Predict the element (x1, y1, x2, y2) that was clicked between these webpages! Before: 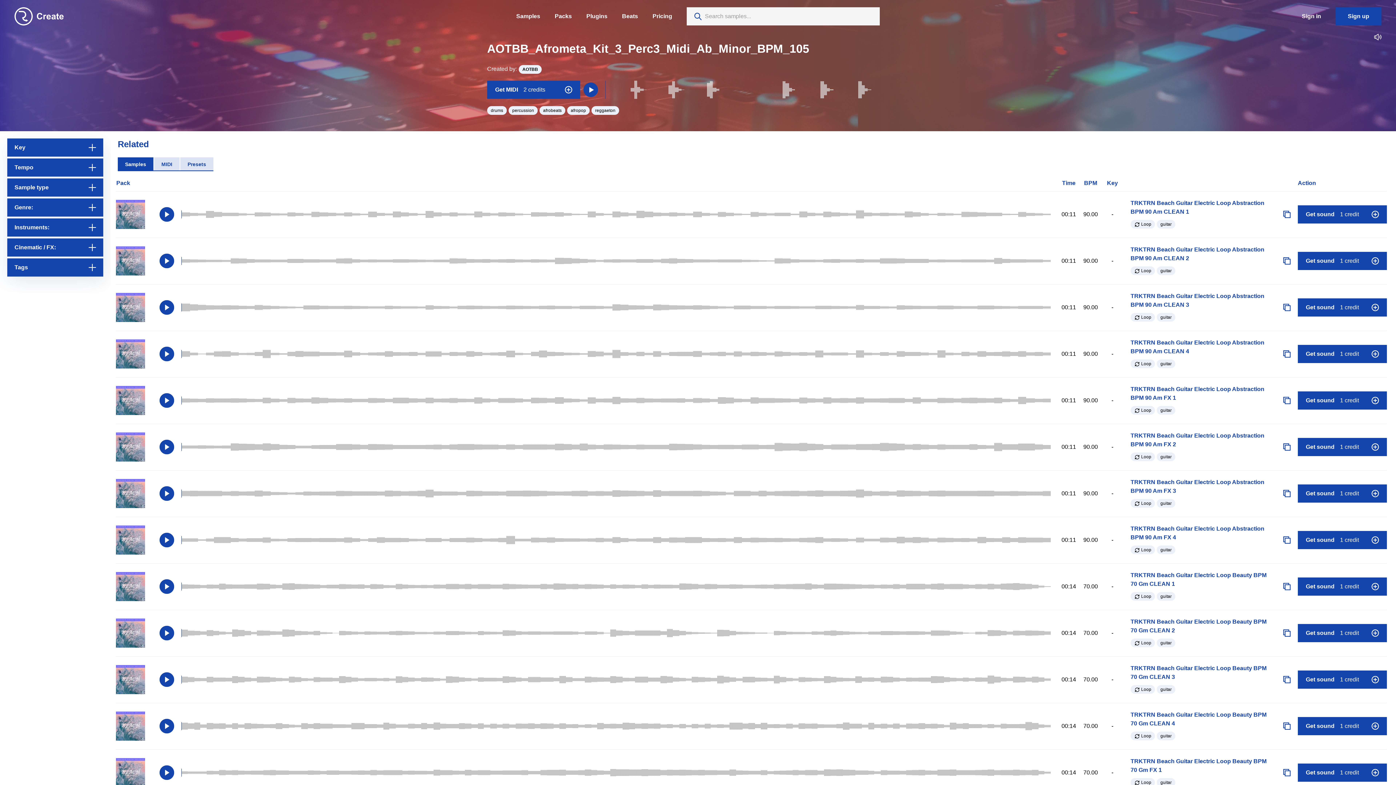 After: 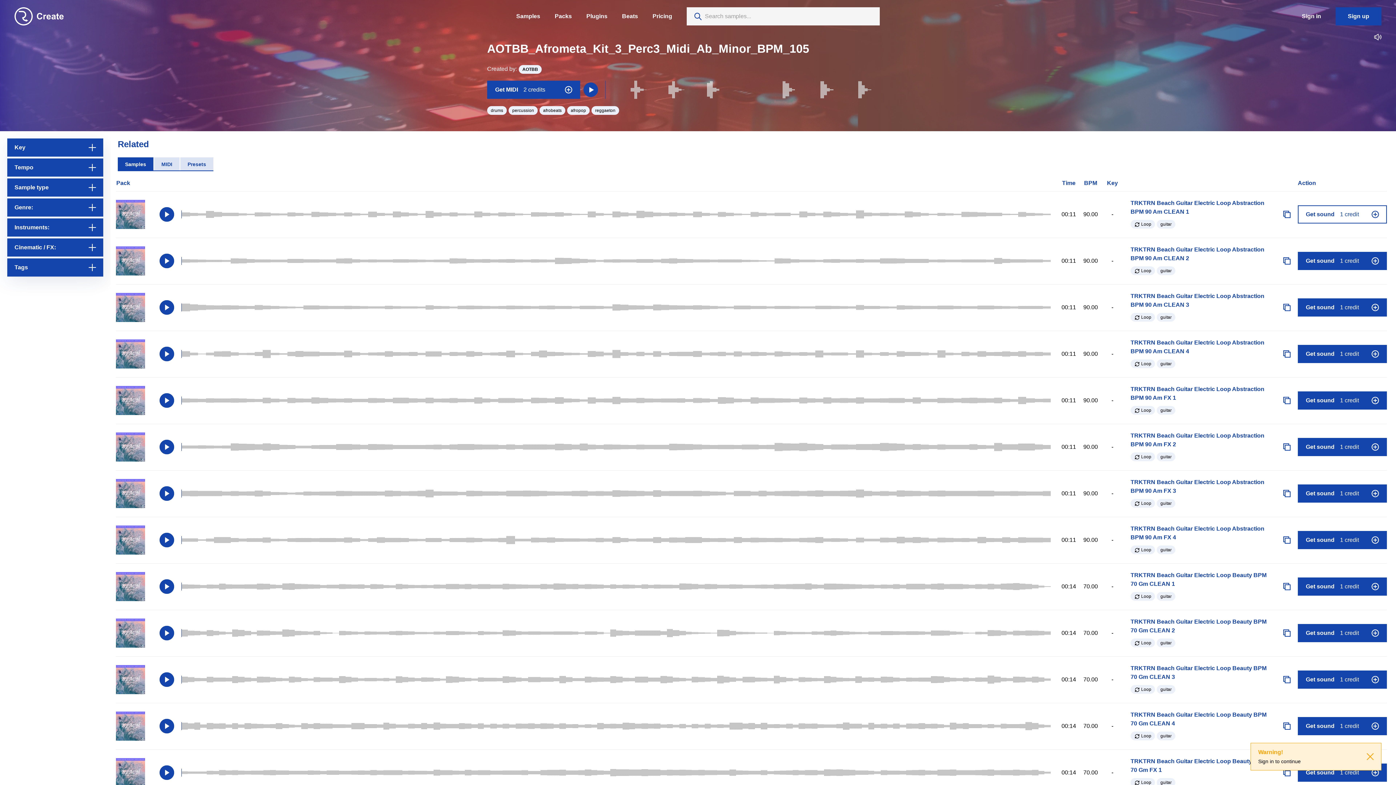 Action: label: Get sound 1 credit bbox: (1298, 205, 1387, 223)